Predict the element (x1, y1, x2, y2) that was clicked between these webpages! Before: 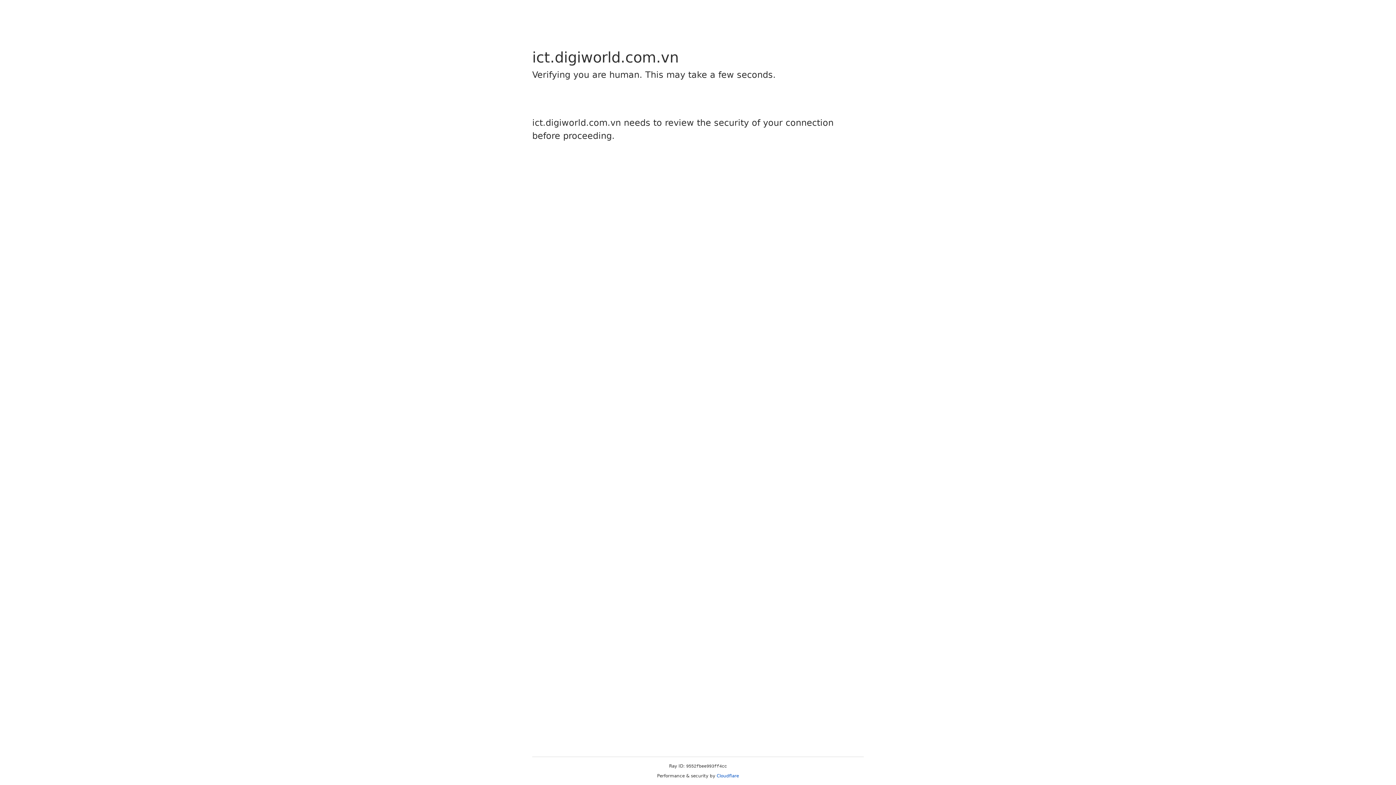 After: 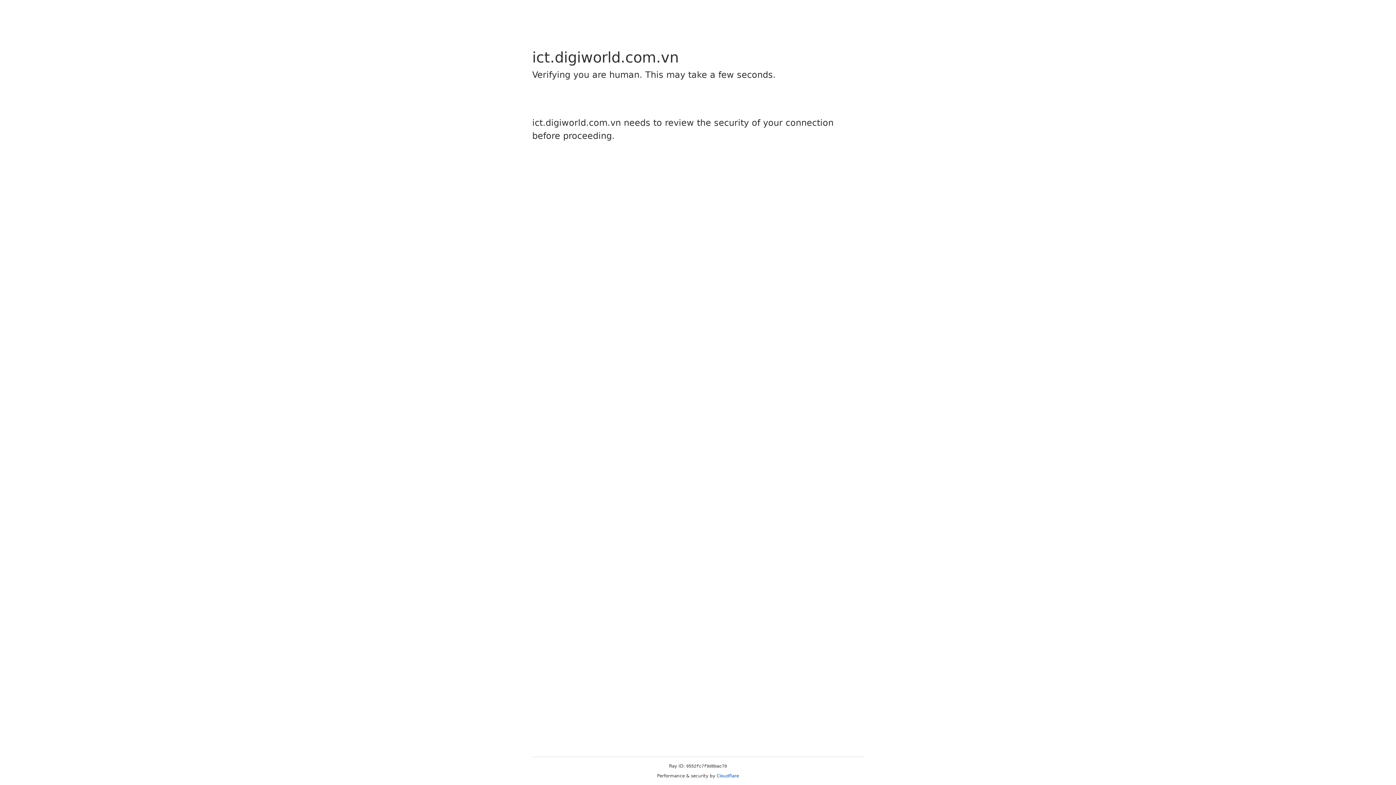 Action: label: Cloudflare bbox: (716, 773, 739, 778)